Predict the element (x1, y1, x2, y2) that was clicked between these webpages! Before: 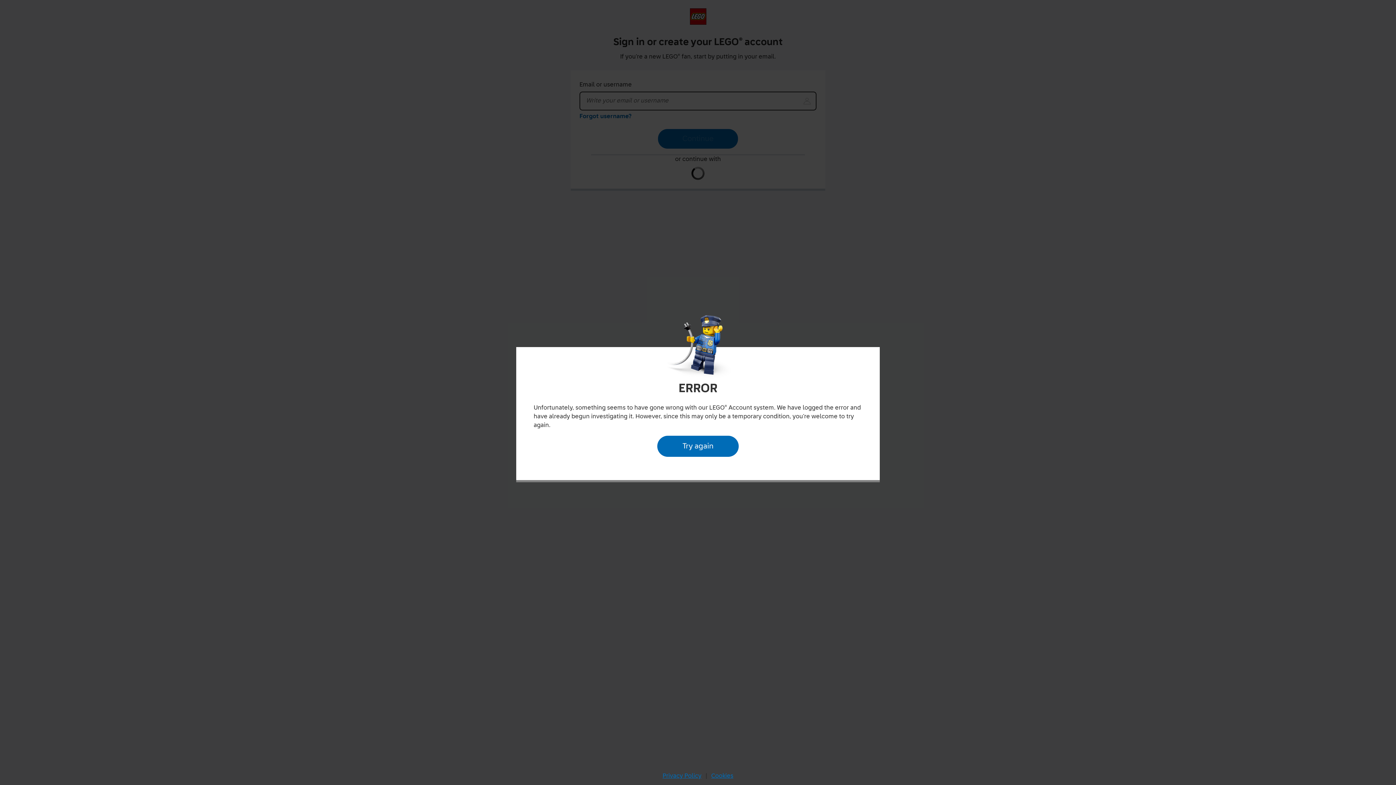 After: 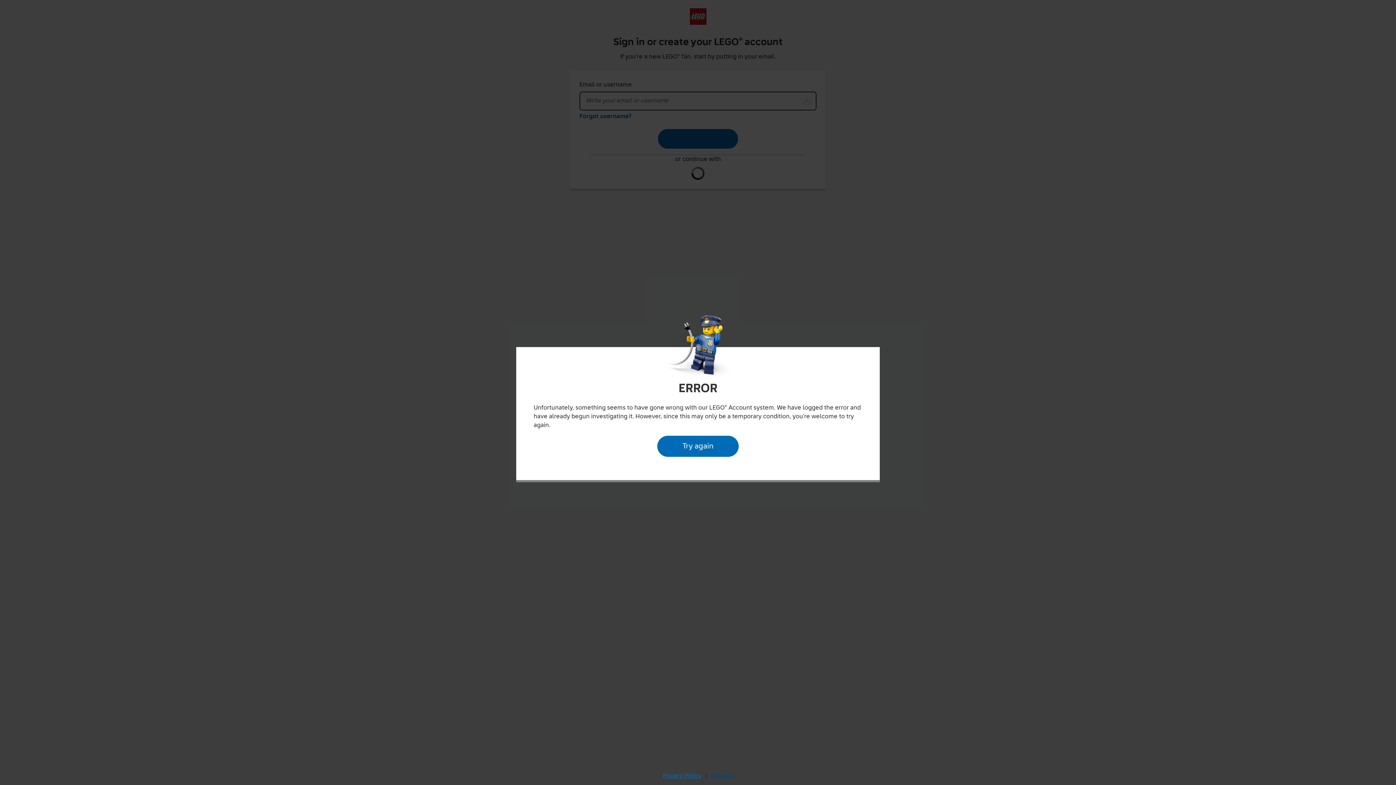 Action: label: Cookies bbox: (709, 770, 735, 782)